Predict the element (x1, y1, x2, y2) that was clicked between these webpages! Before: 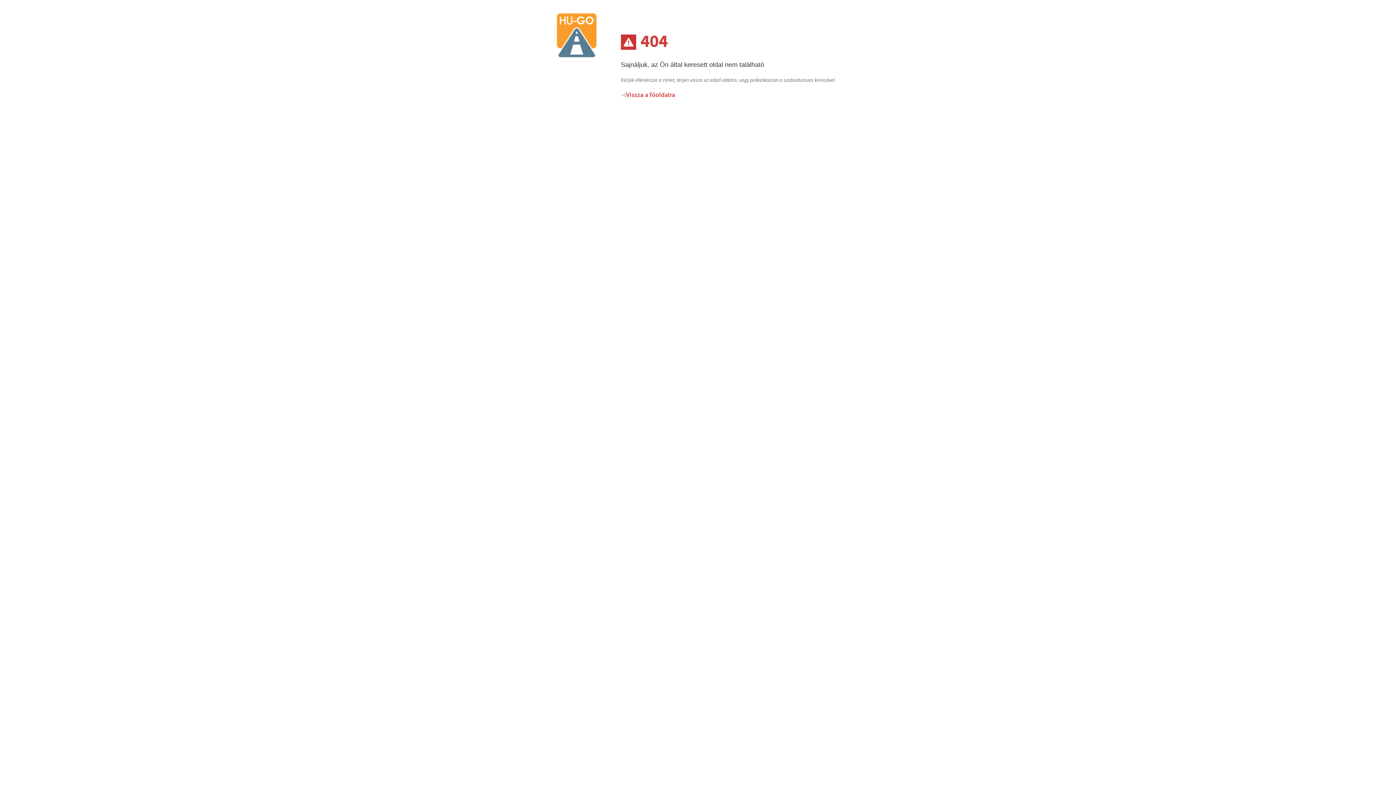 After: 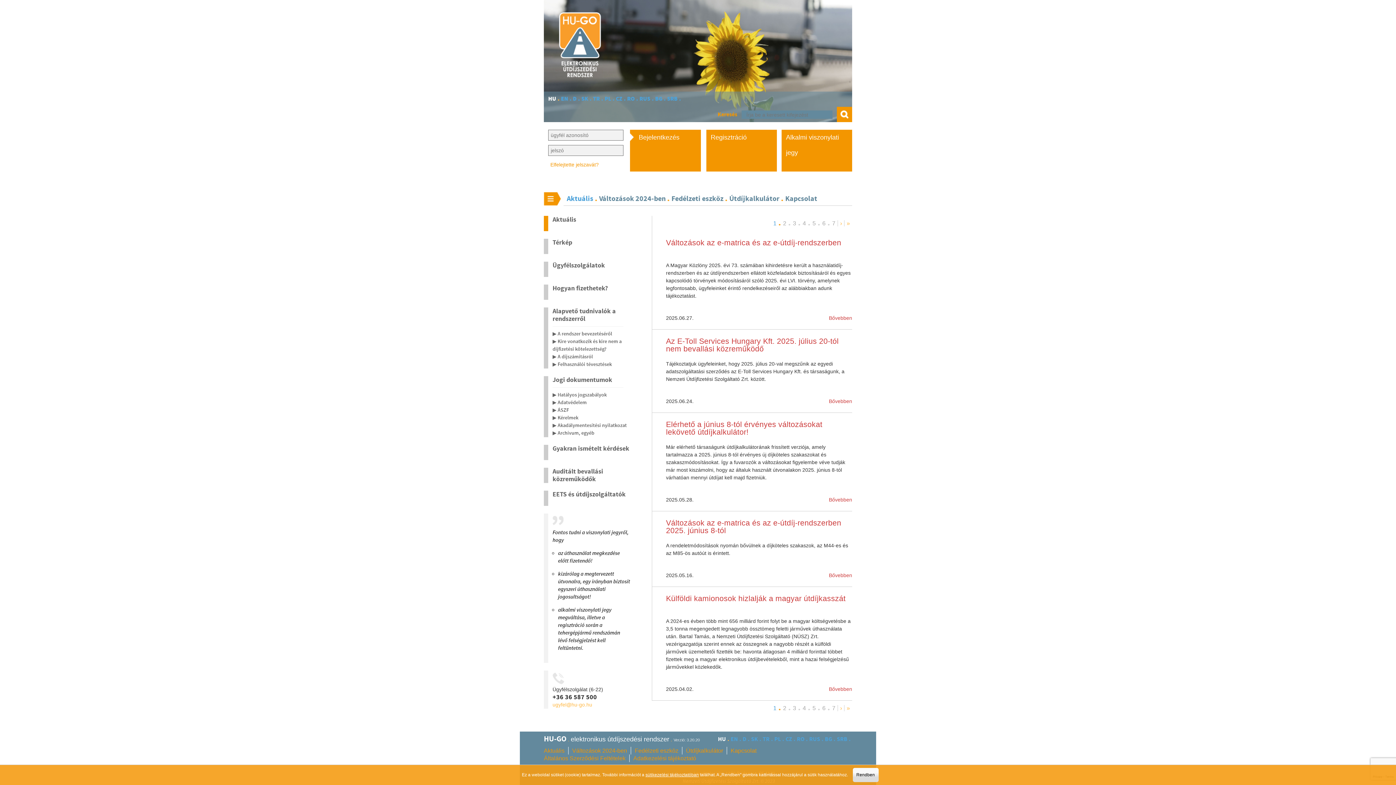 Action: bbox: (621, 84, 852, 106) label: ◀Vissza a főoldalra